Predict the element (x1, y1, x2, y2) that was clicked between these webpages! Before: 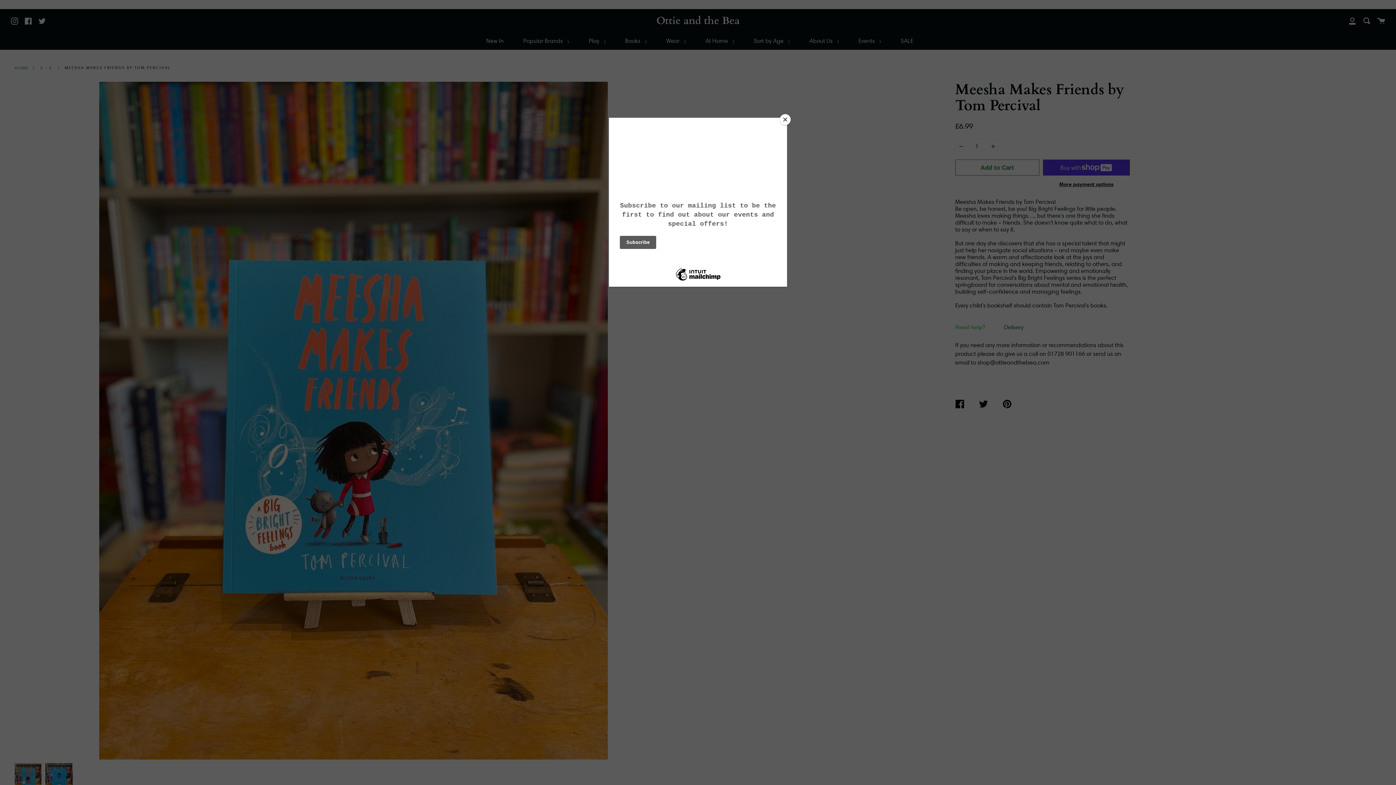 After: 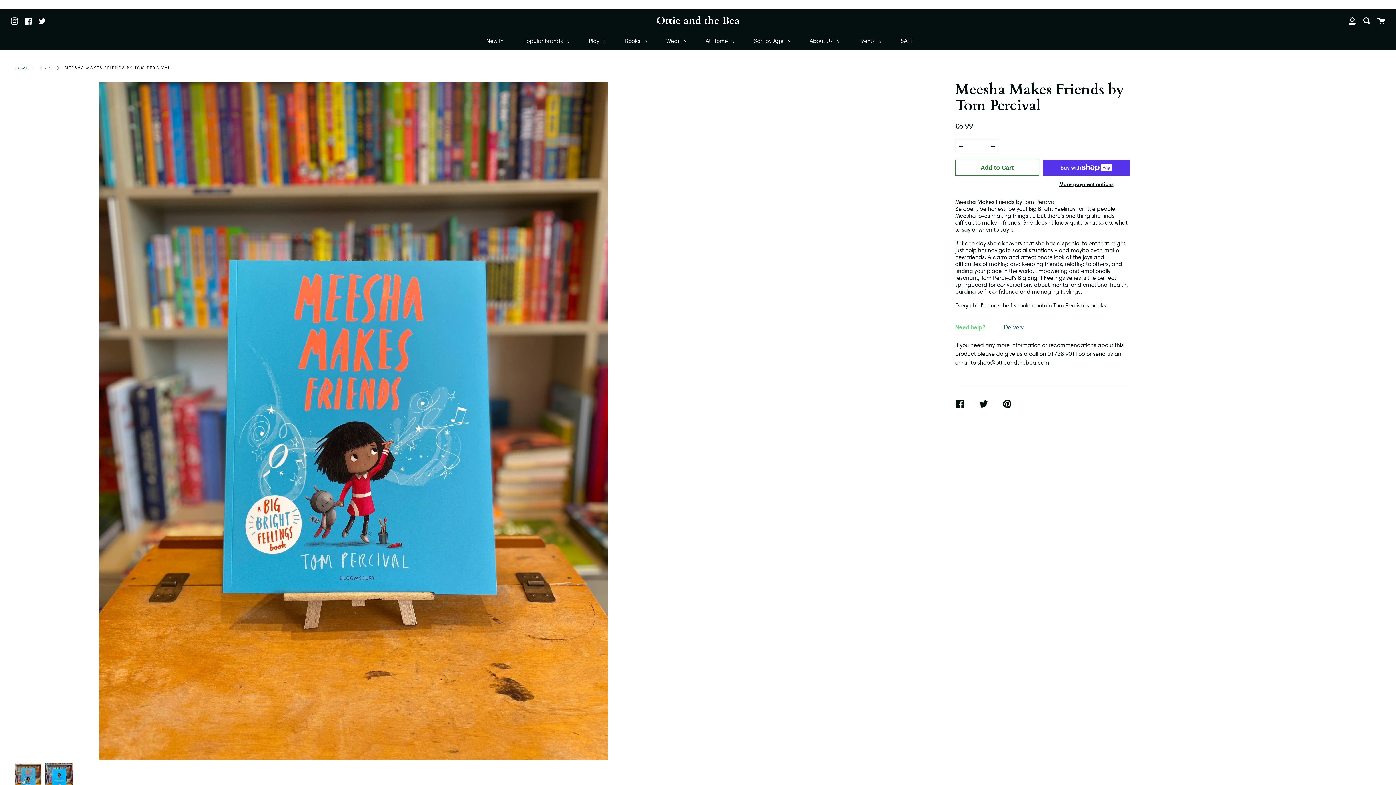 Action: bbox: (780, 114, 790, 125) label: Close